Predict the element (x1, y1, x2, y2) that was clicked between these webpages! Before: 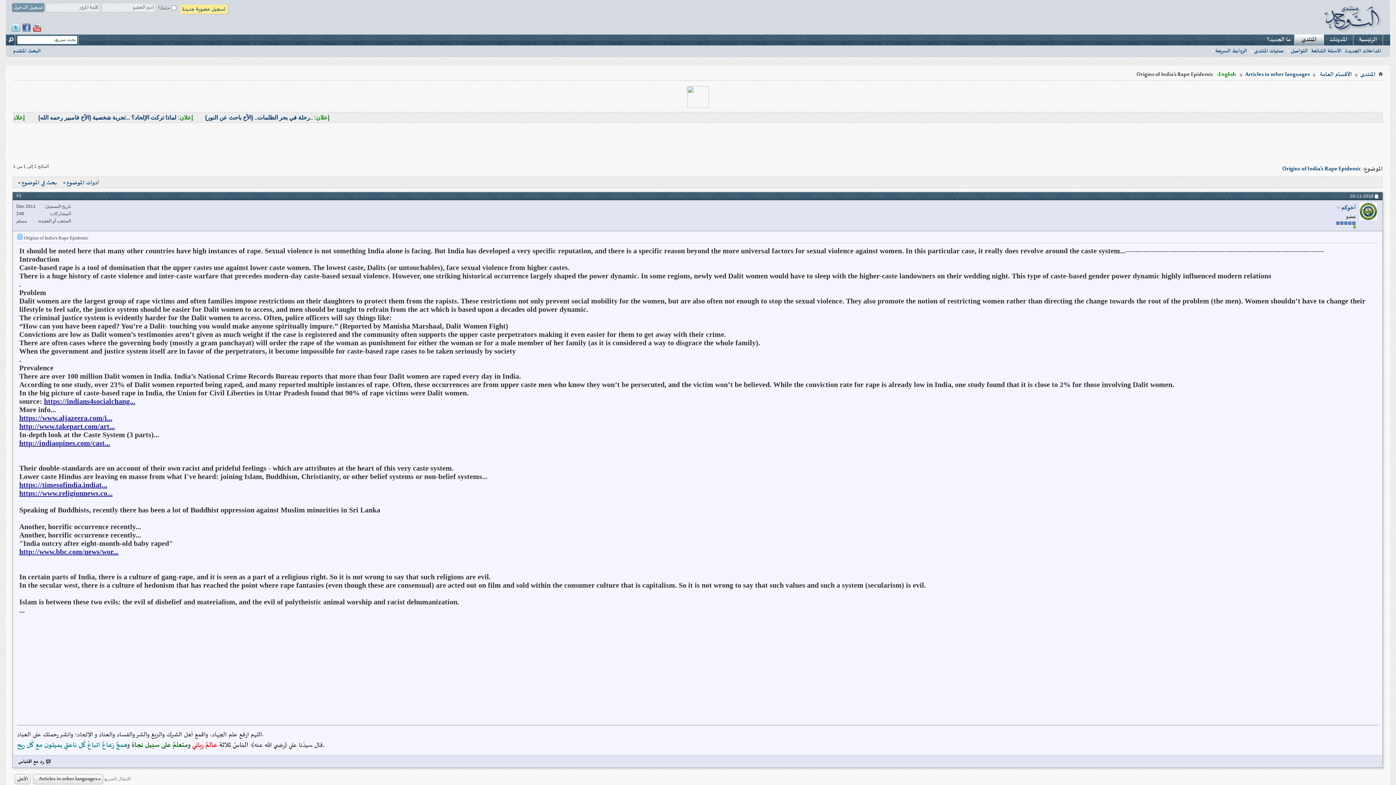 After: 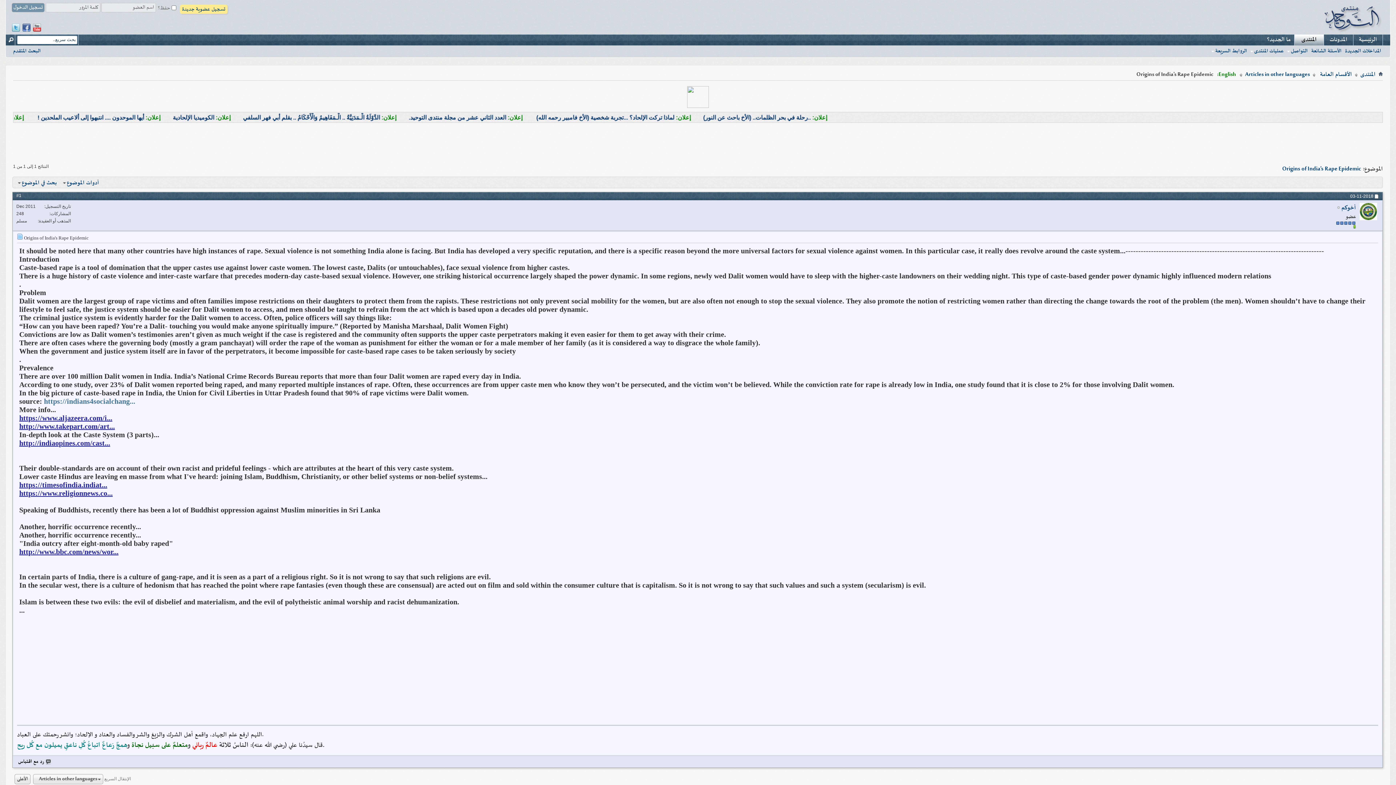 Action: label: https://indians4socialchang... bbox: (44, 397, 135, 405)